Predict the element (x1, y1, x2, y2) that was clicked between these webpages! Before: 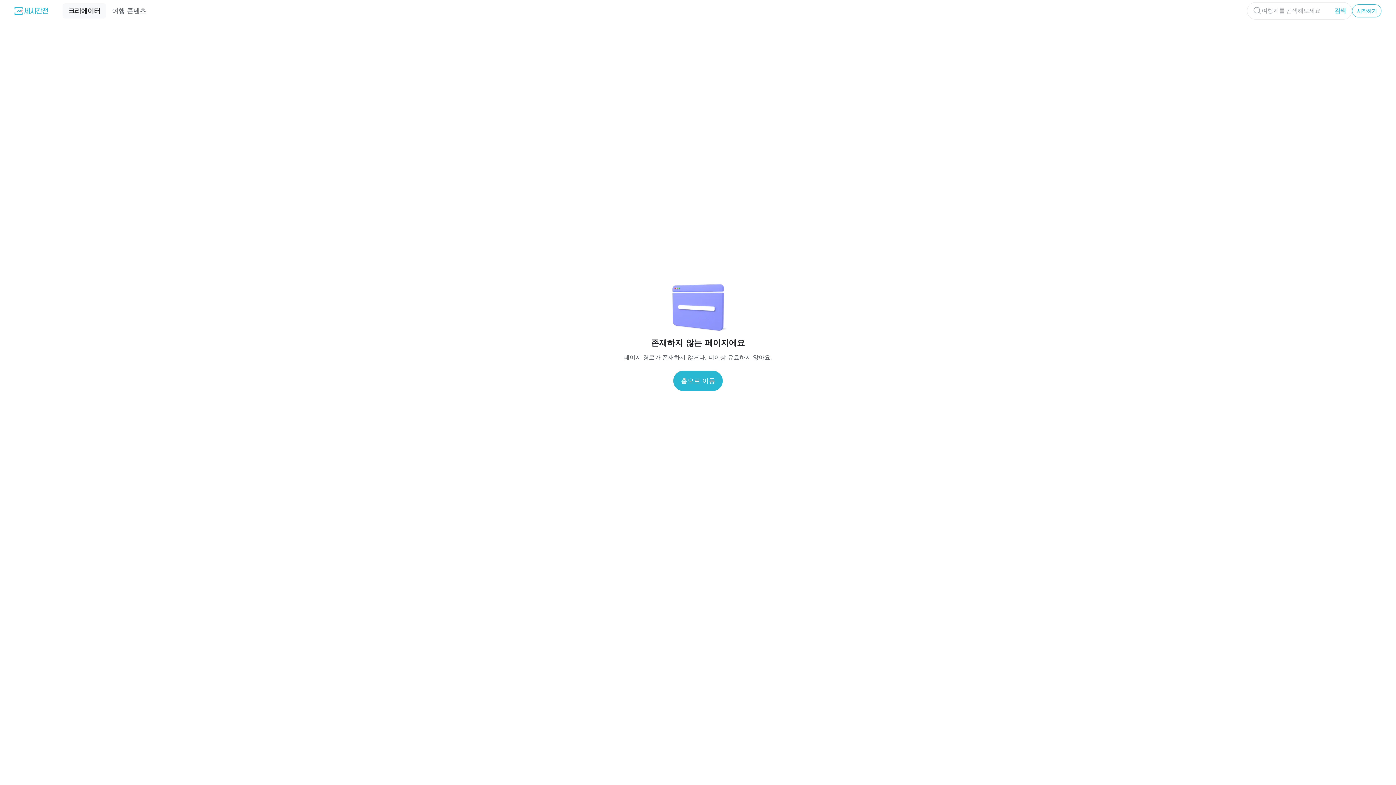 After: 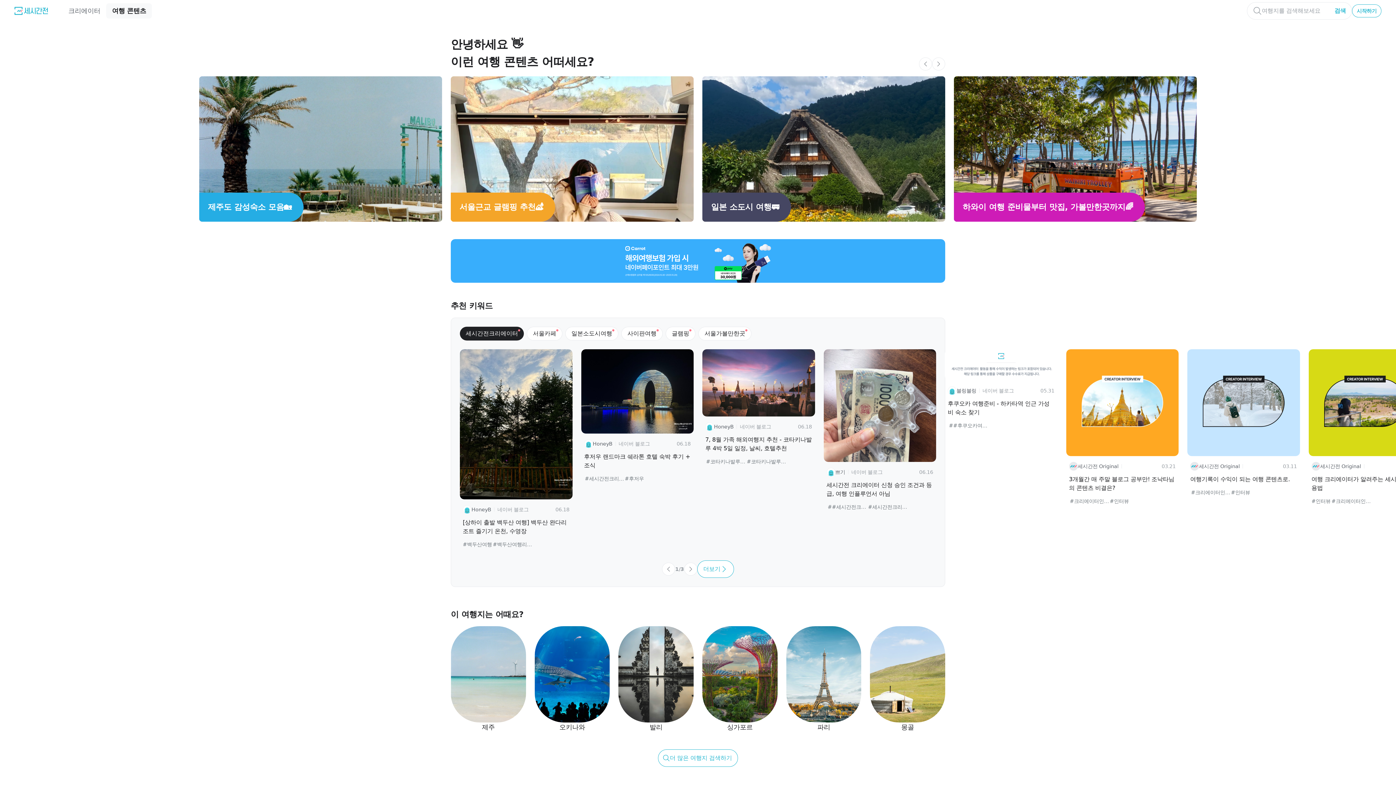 Action: bbox: (106, 3, 152, 18) label: 여행 콘텐츠